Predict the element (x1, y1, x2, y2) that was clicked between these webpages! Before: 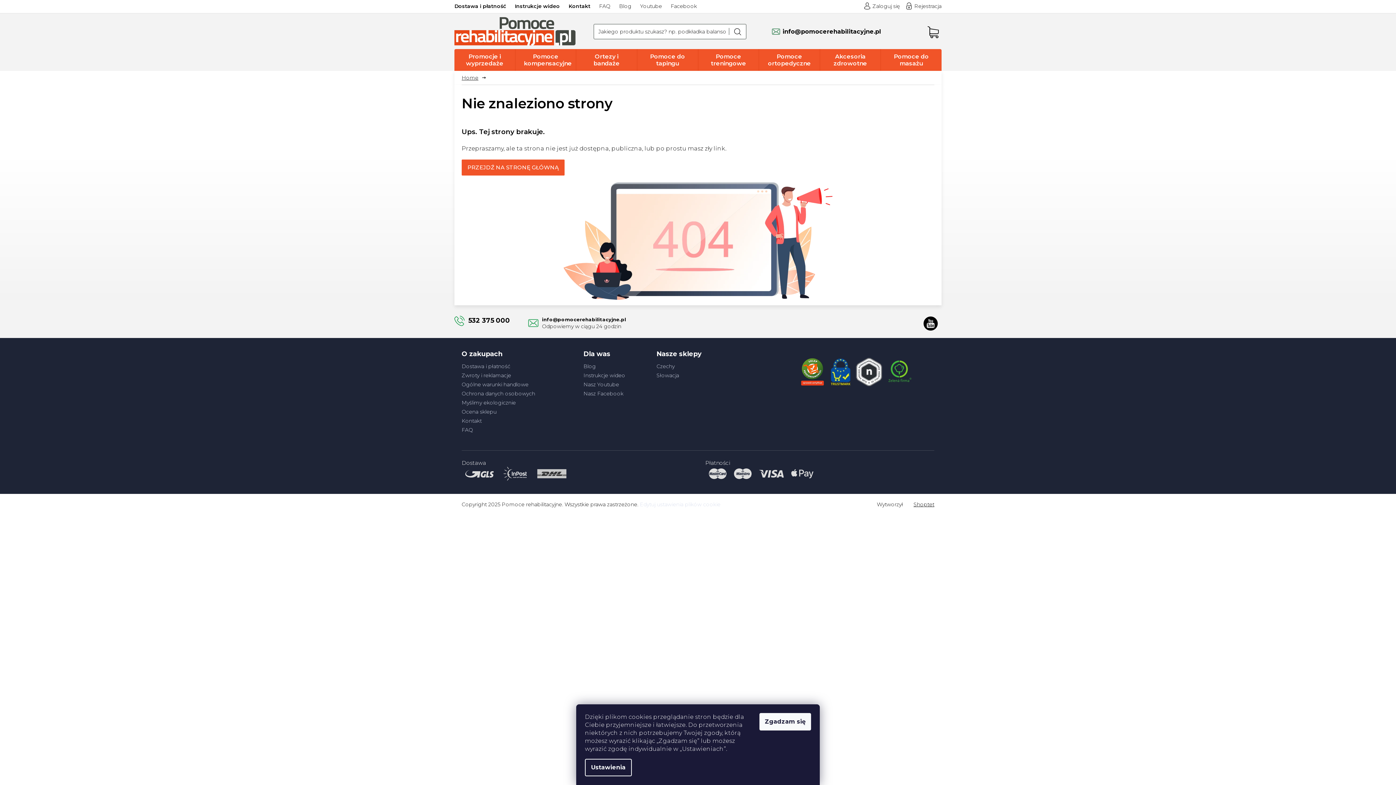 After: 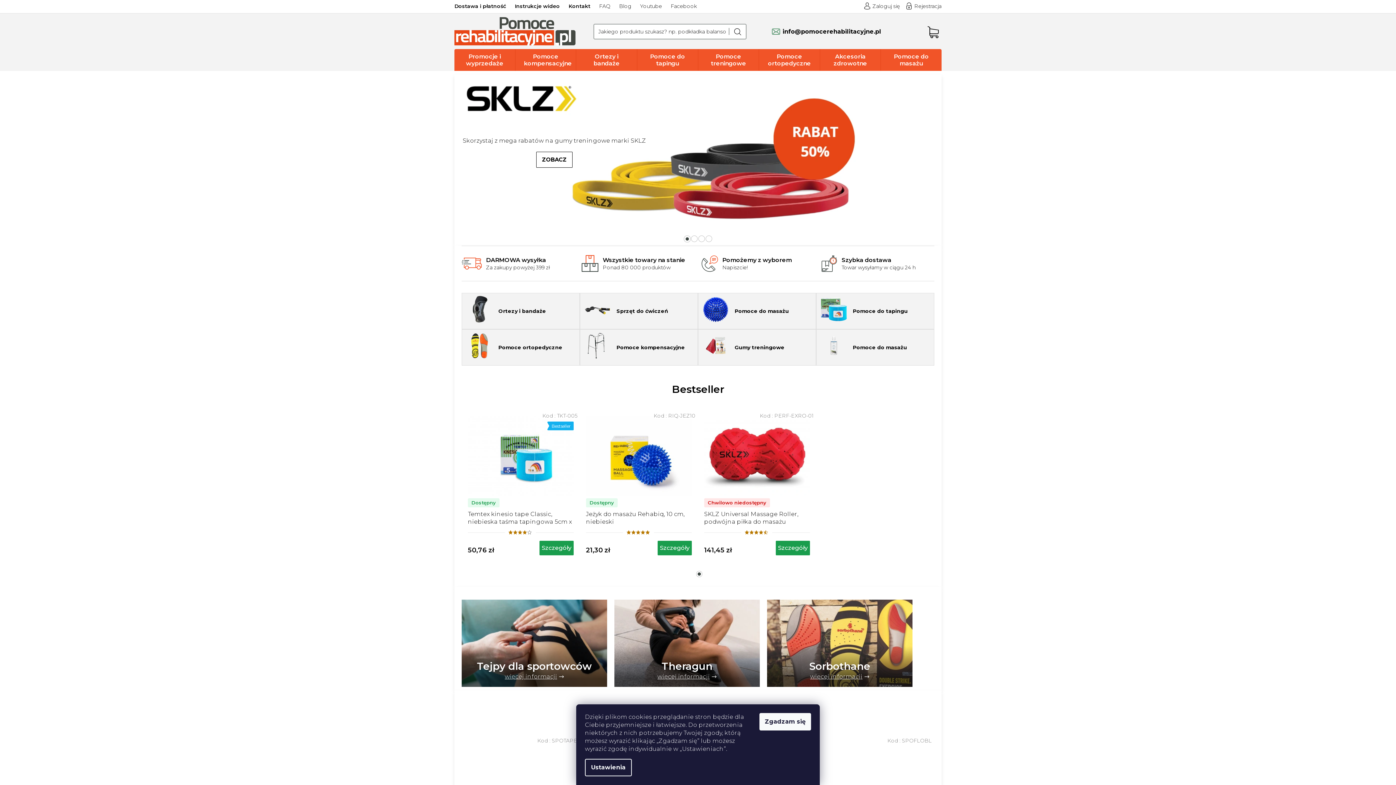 Action: label: PRZEJDŹ NA STRONĘ GŁÓWNĄ bbox: (461, 159, 564, 175)